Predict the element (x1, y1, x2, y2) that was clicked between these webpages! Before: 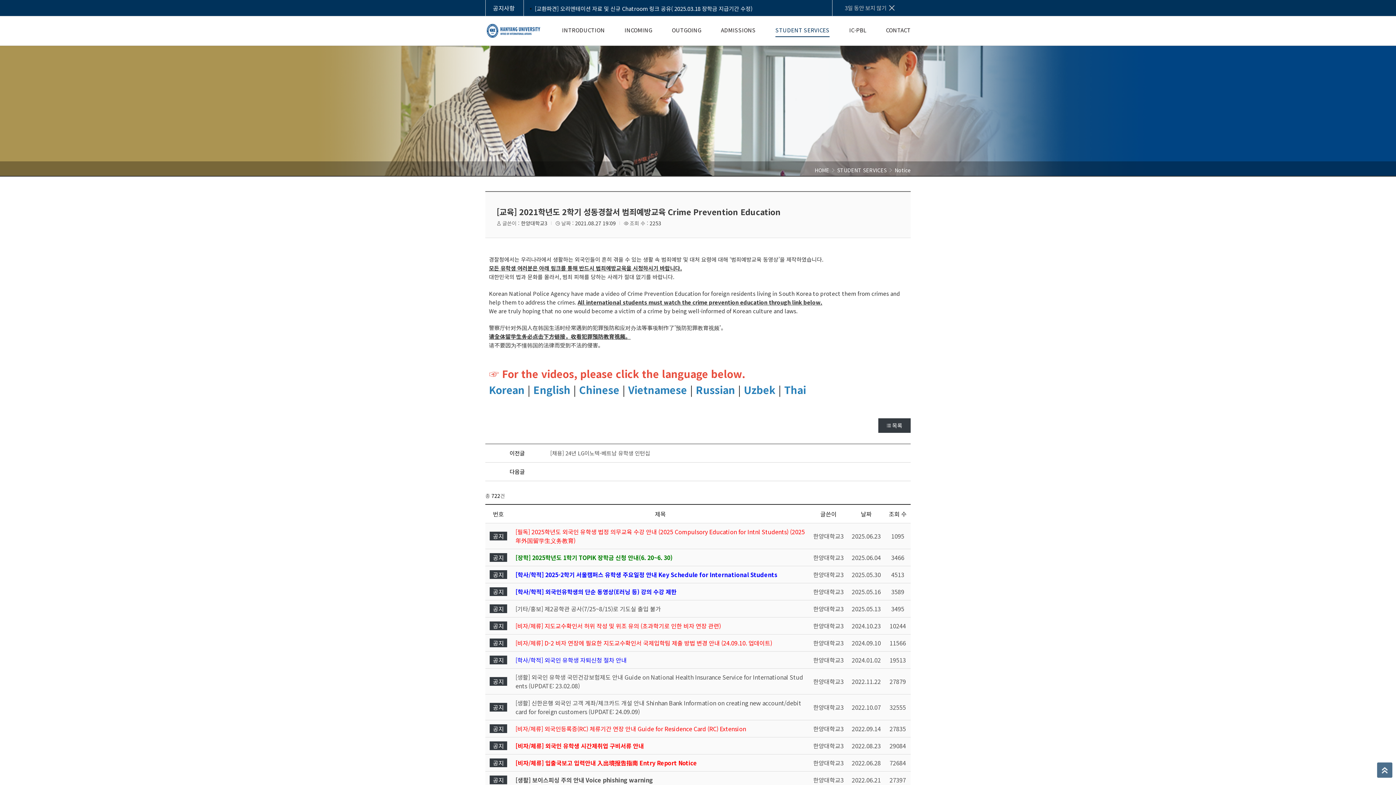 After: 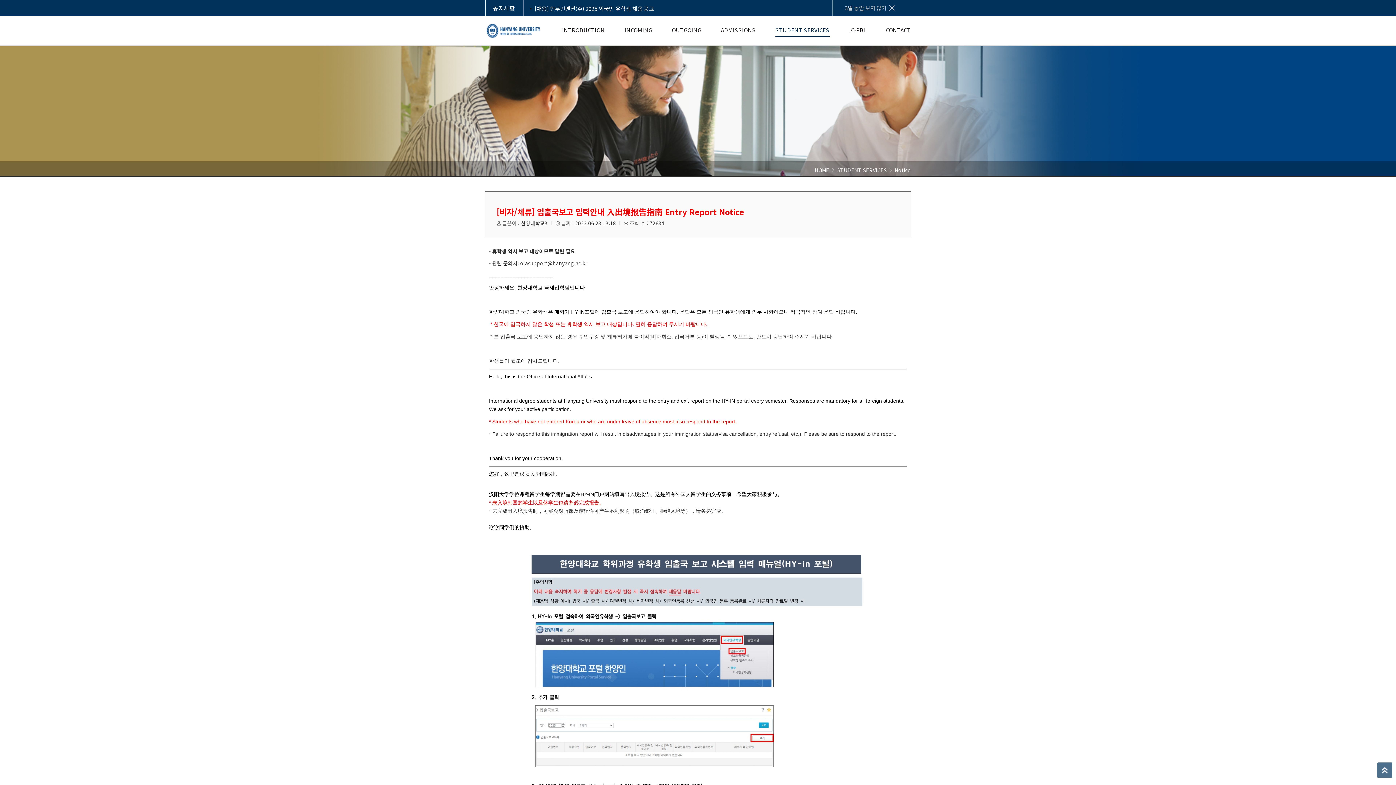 Action: label: [비자/체류] 입출국보고 입력안내 入出境报告指南 Entry Report Notice bbox: (515, 758, 697, 767)